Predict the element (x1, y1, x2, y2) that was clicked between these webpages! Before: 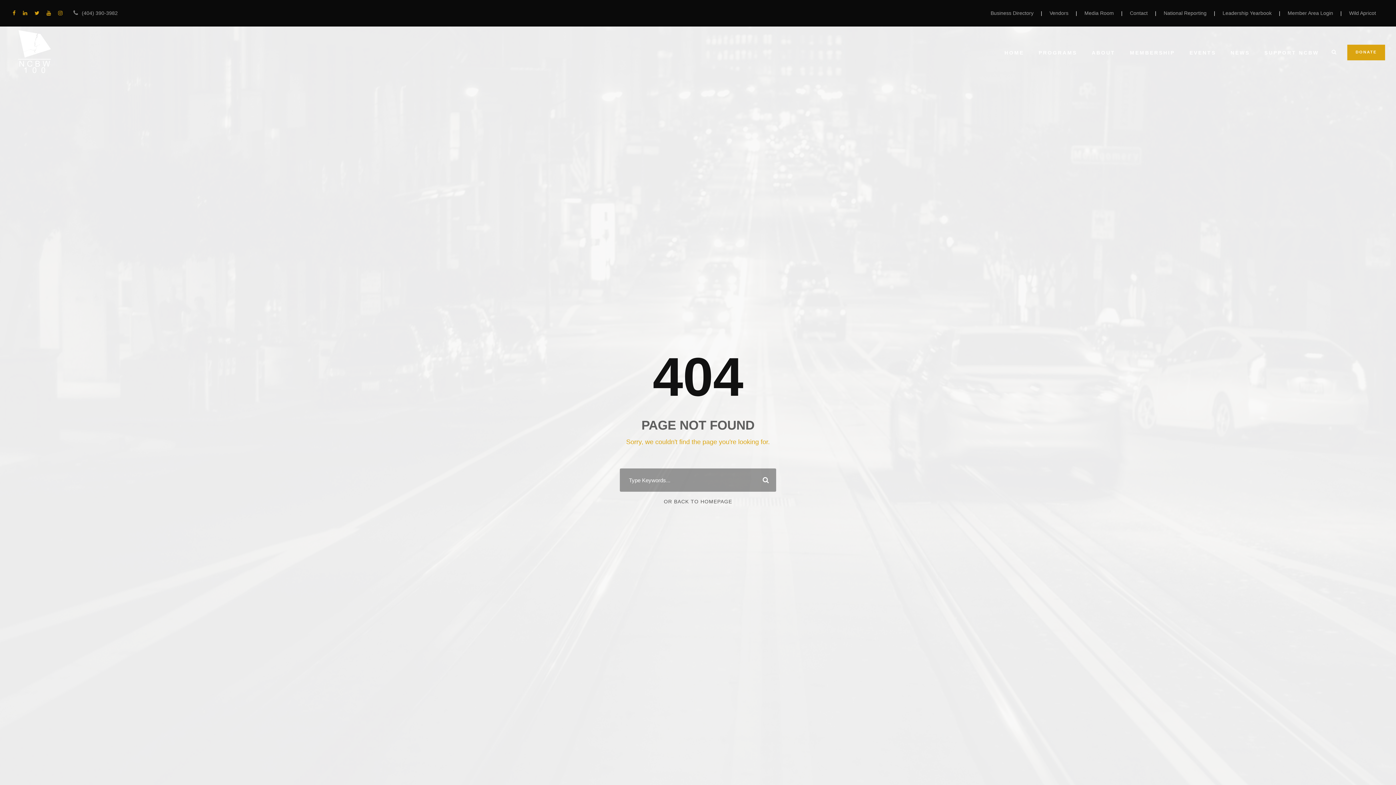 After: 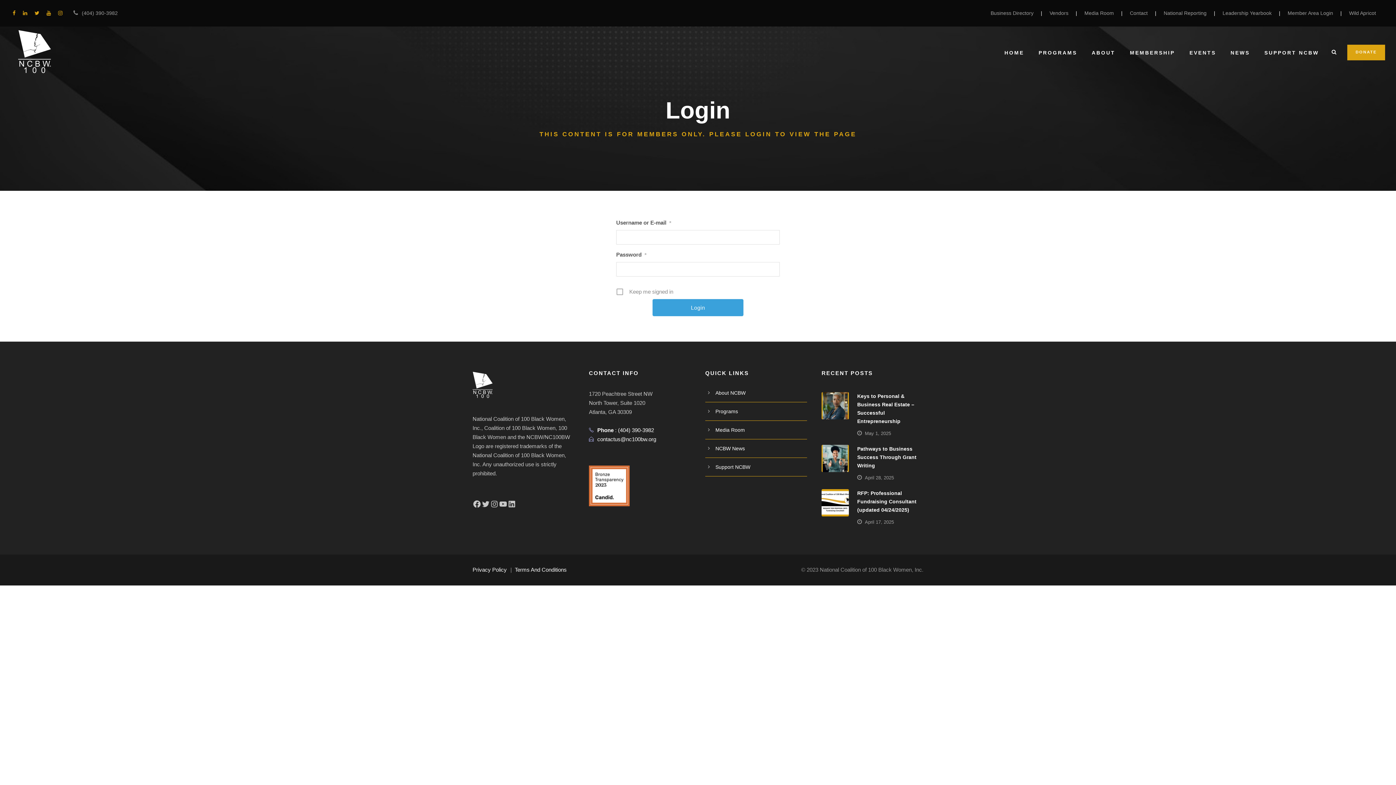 Action: bbox: (1288, 10, 1333, 16) label: Member Area Login